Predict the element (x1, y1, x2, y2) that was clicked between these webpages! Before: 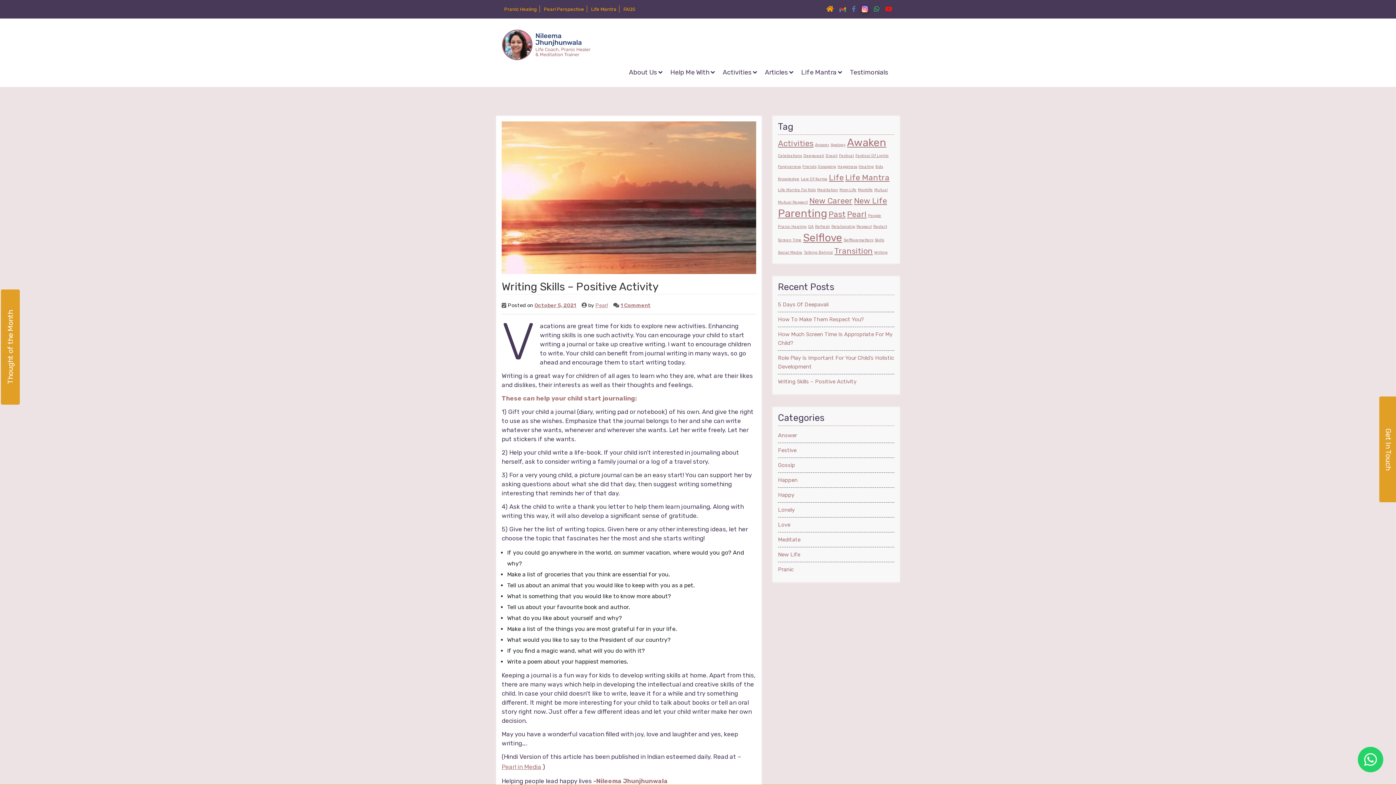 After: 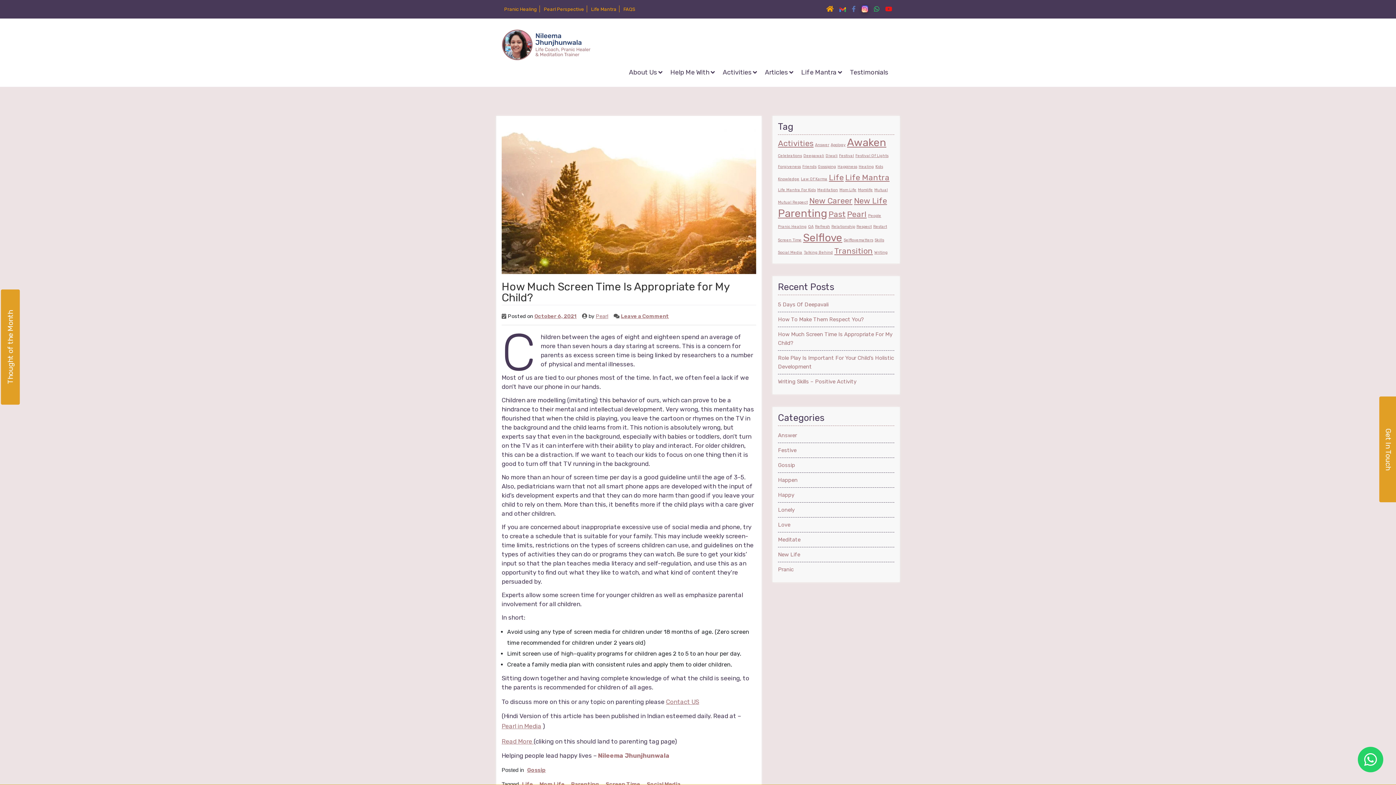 Action: label: life (2 items) bbox: (829, 173, 844, 182)